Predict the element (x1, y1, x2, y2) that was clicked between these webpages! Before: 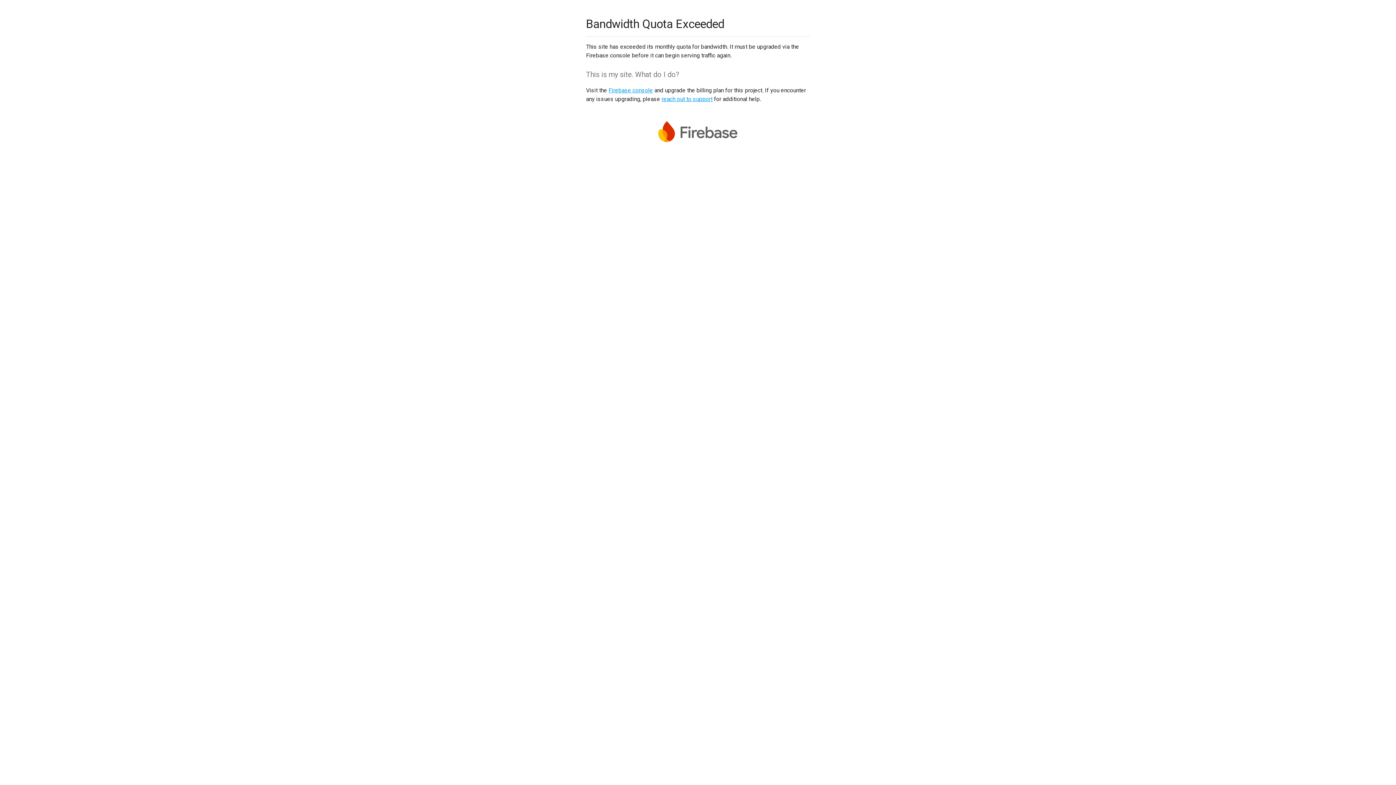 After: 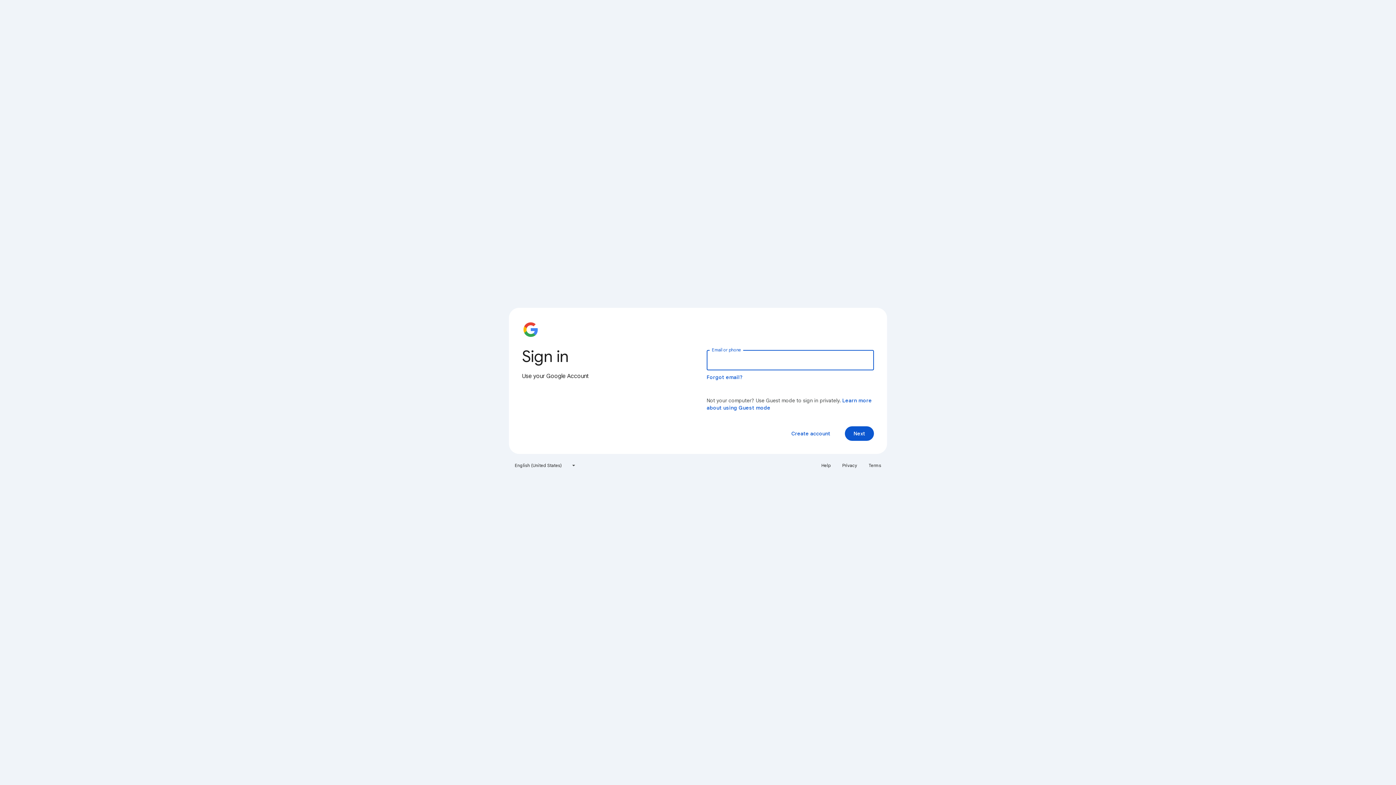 Action: bbox: (608, 86, 653, 93) label: Firebase console